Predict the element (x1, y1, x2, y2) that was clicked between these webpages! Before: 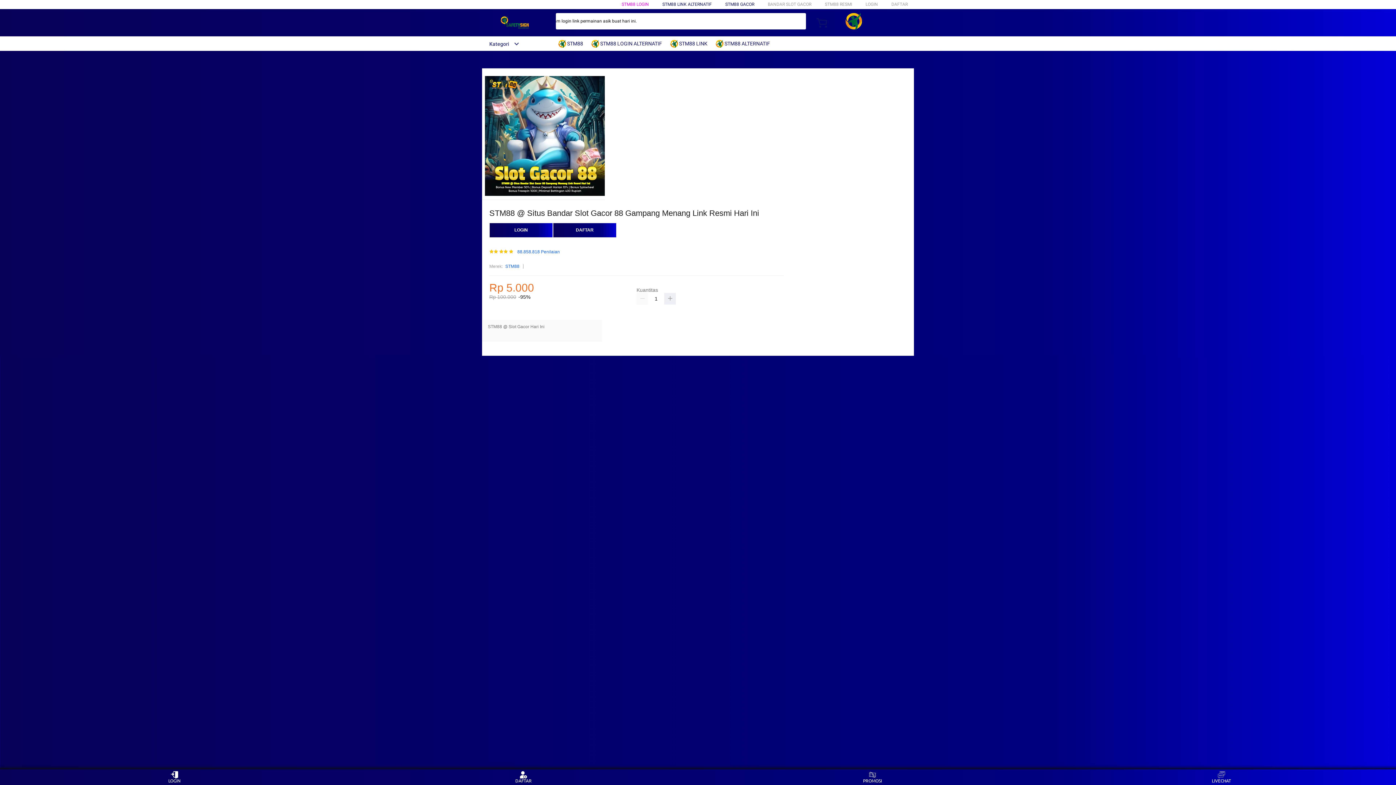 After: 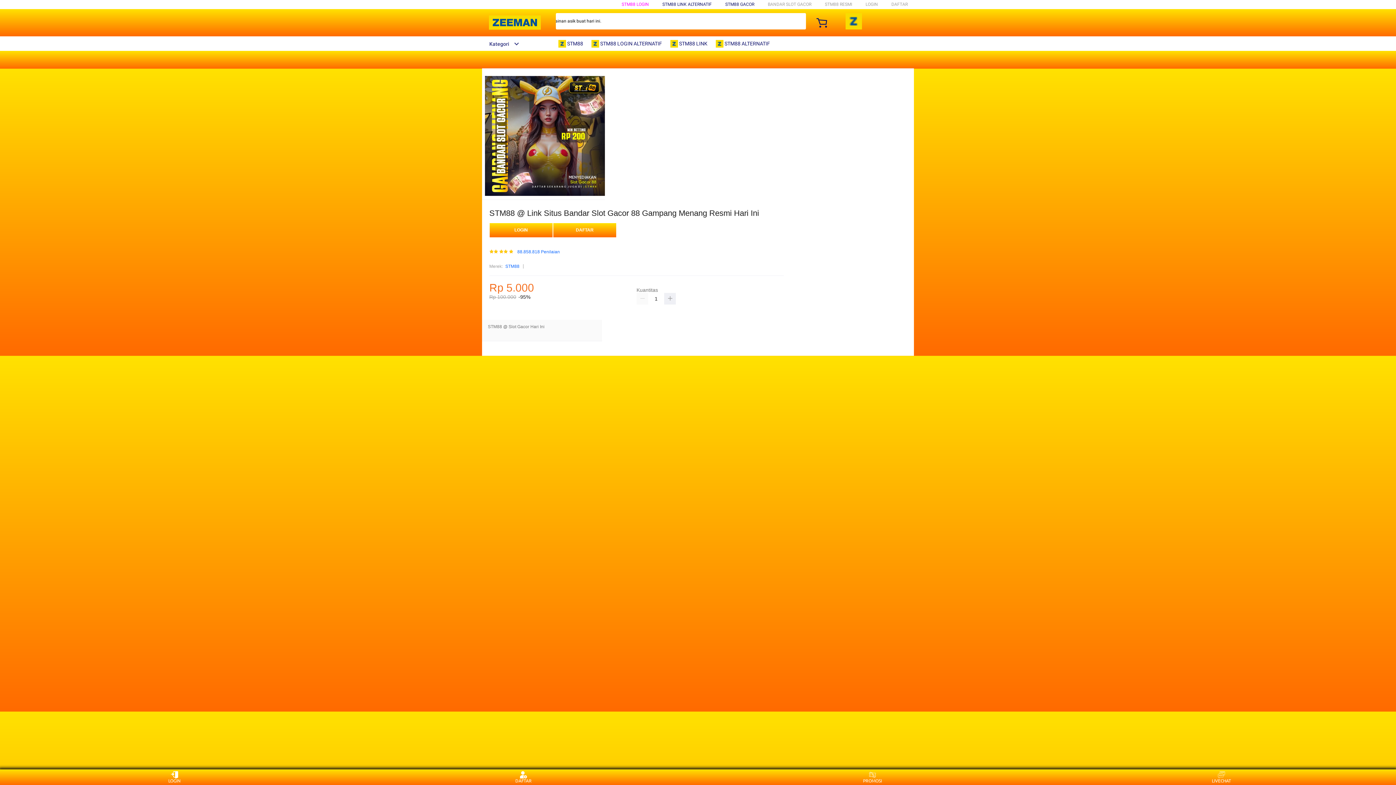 Action: bbox: (505, 263, 519, 270) label: STM88